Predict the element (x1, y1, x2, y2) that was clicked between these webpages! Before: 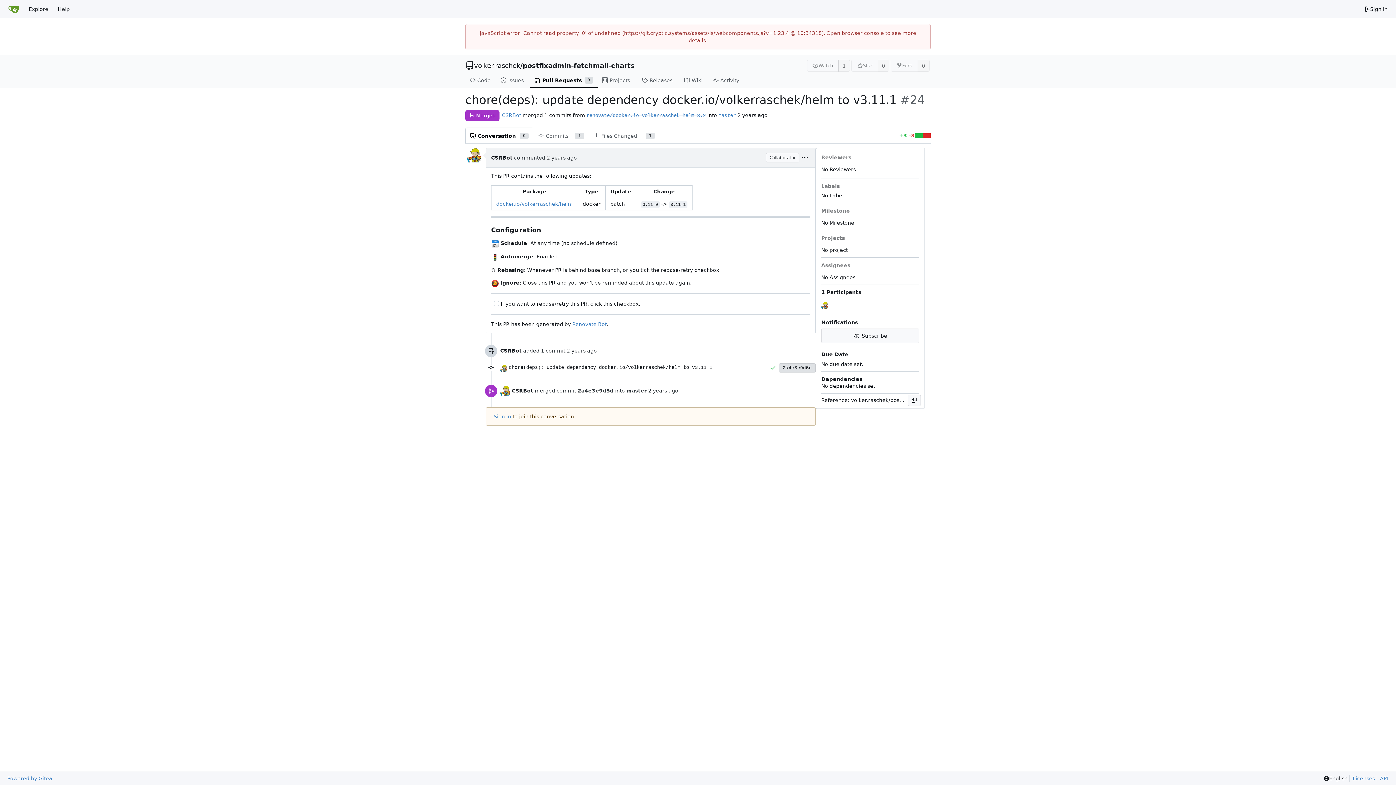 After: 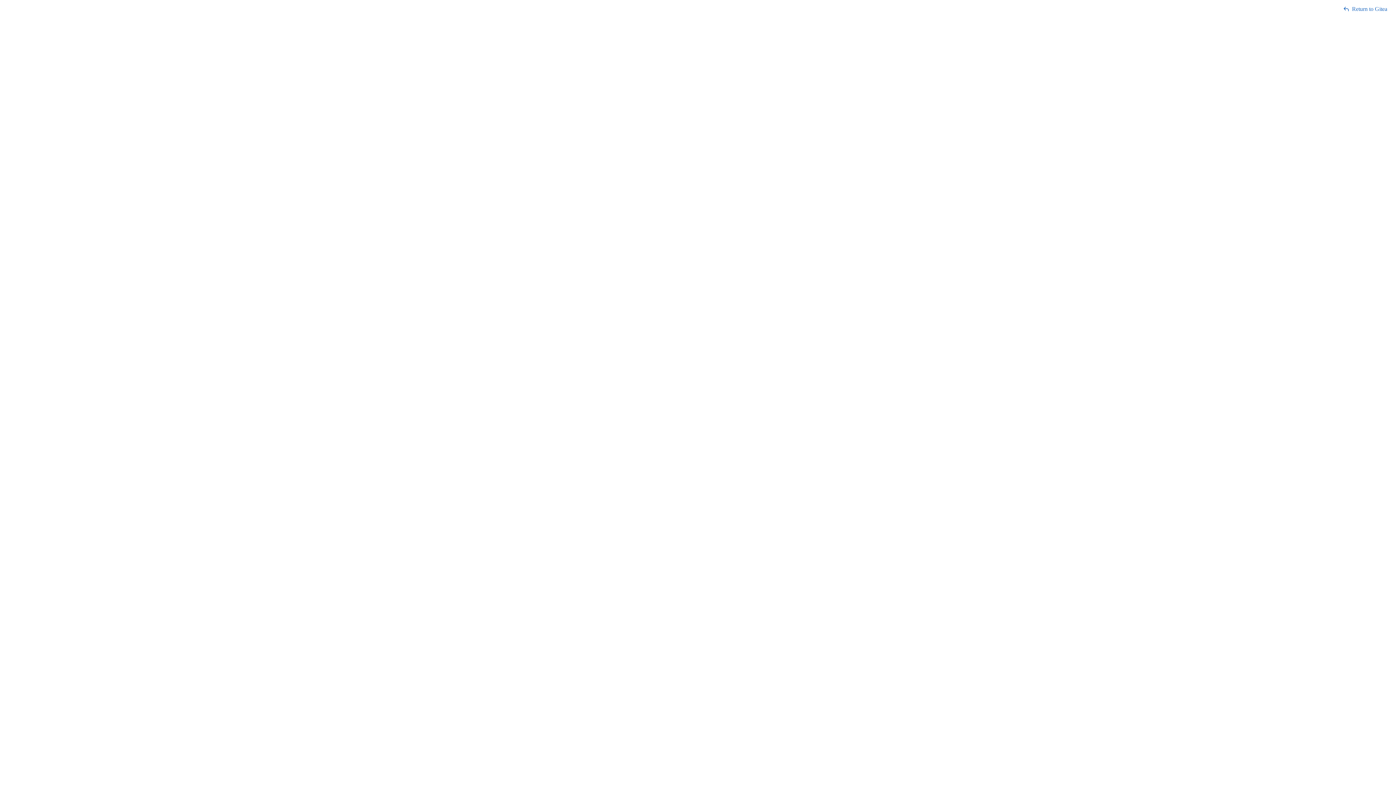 Action: label: API bbox: (1377, 775, 1388, 782)